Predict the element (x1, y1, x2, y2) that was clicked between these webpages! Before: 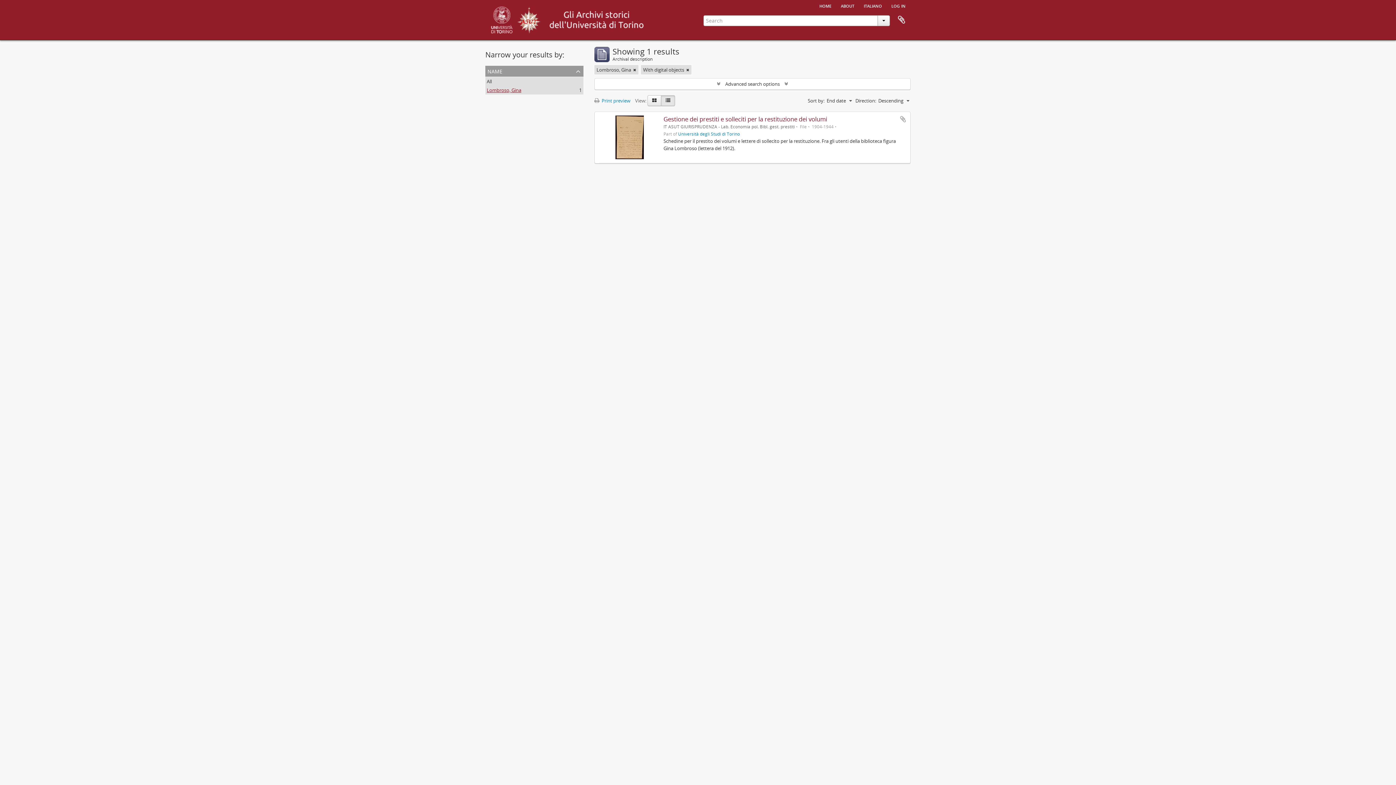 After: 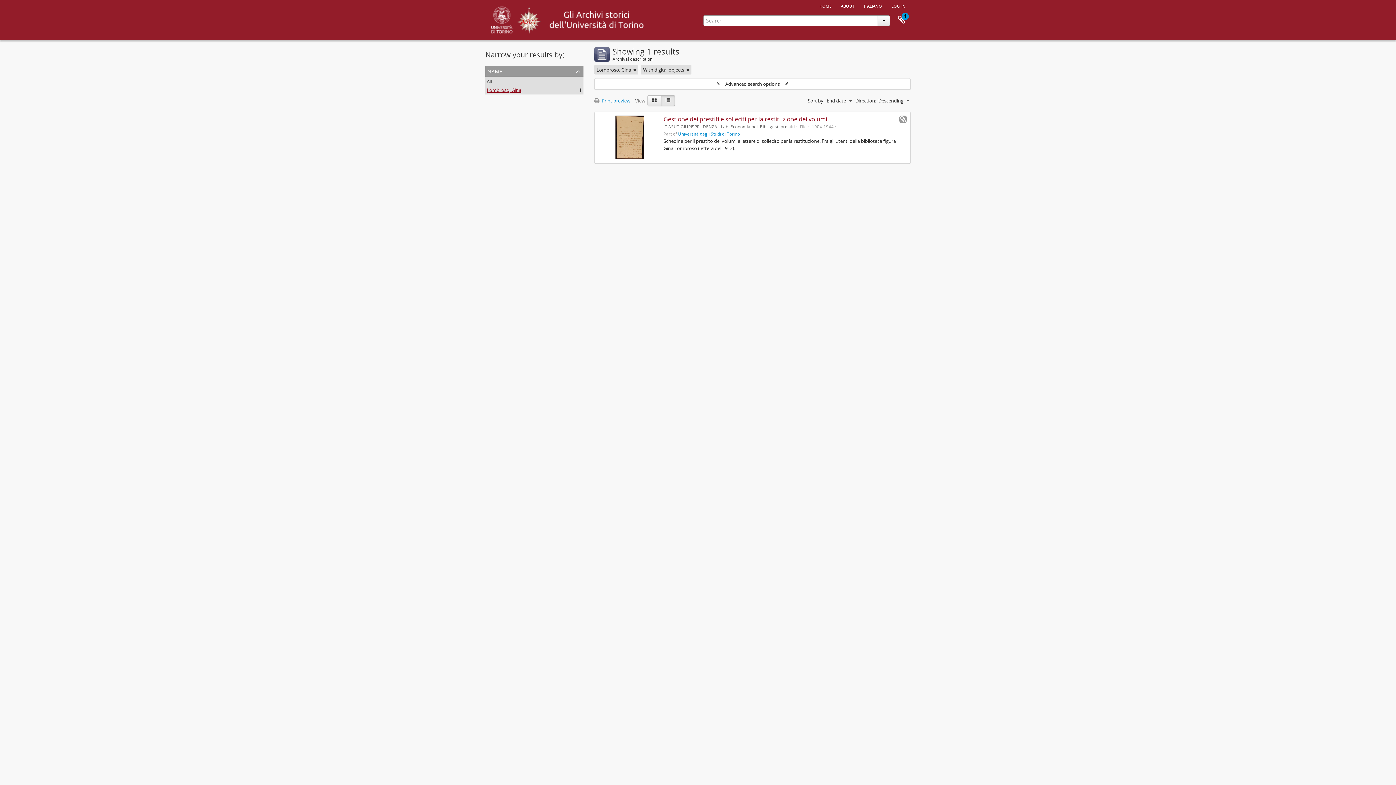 Action: bbox: (899, 115, 906, 122) label: Add to clipboard